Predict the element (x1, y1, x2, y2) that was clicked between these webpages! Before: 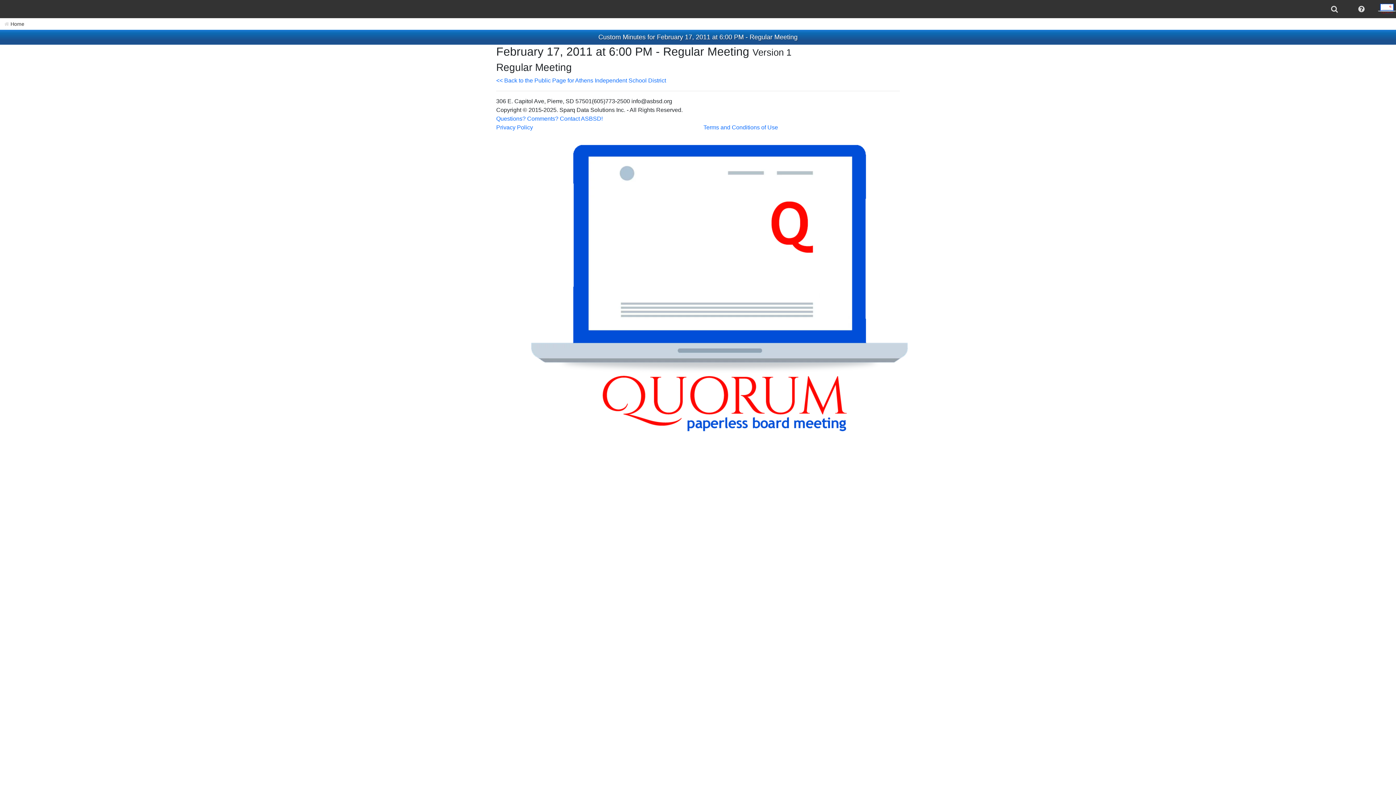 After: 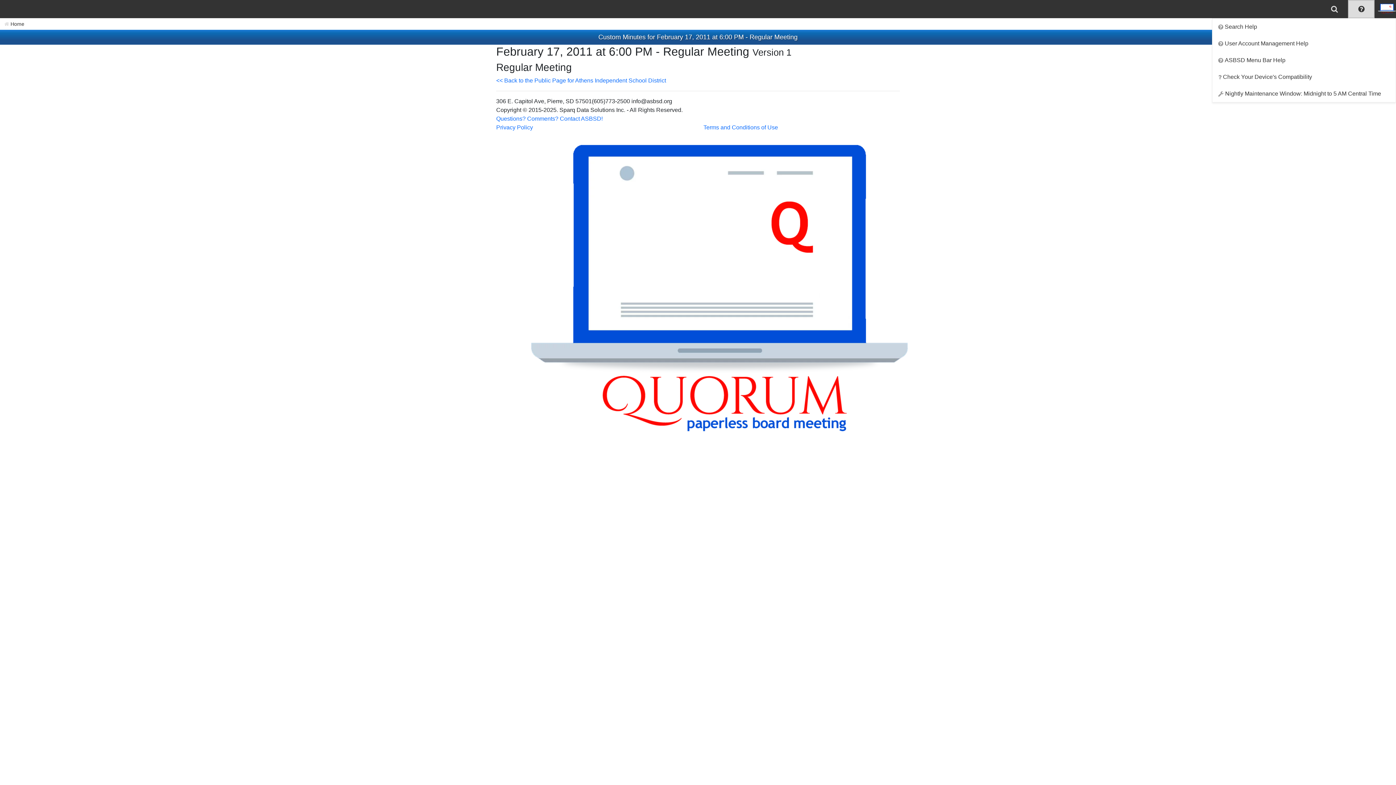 Action: label: help bbox: (1352, 5, 1370, 12)